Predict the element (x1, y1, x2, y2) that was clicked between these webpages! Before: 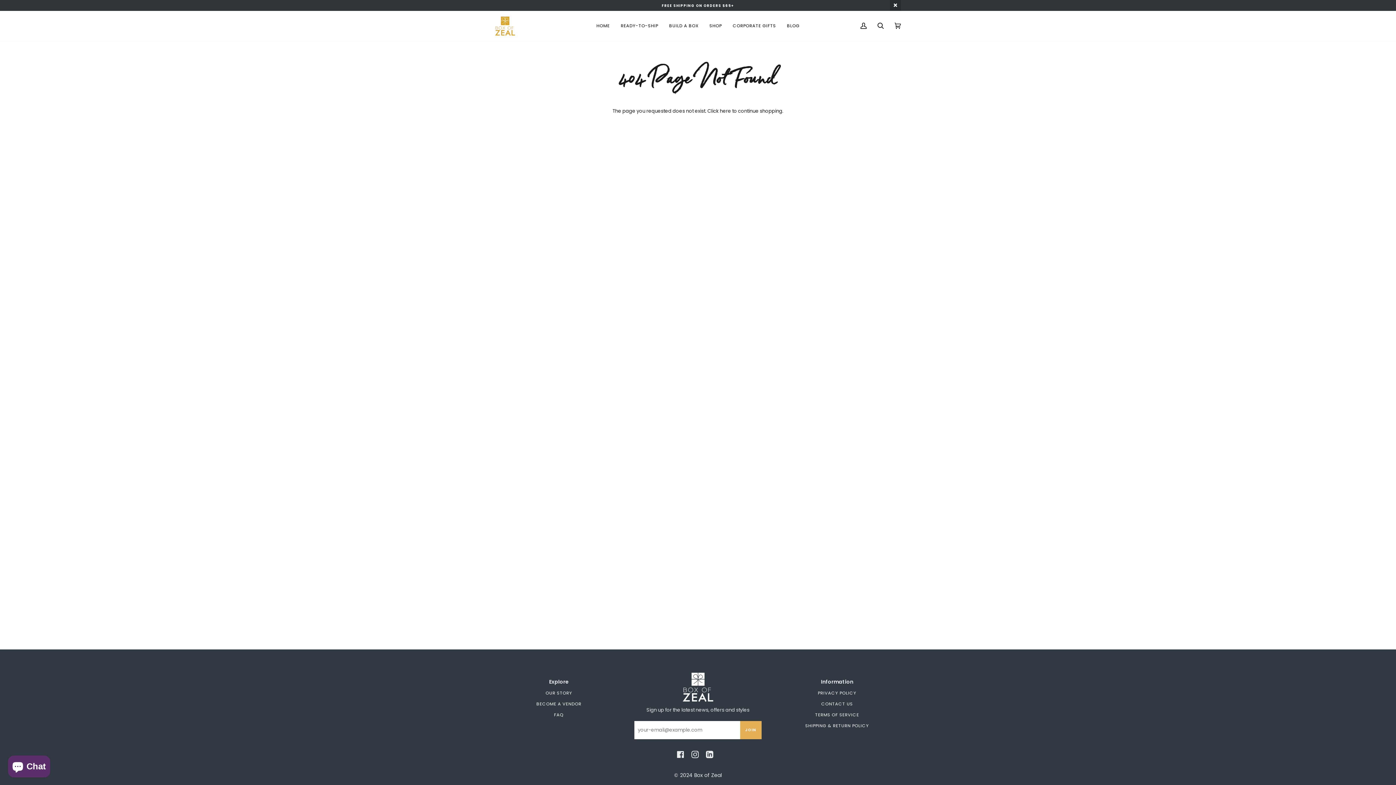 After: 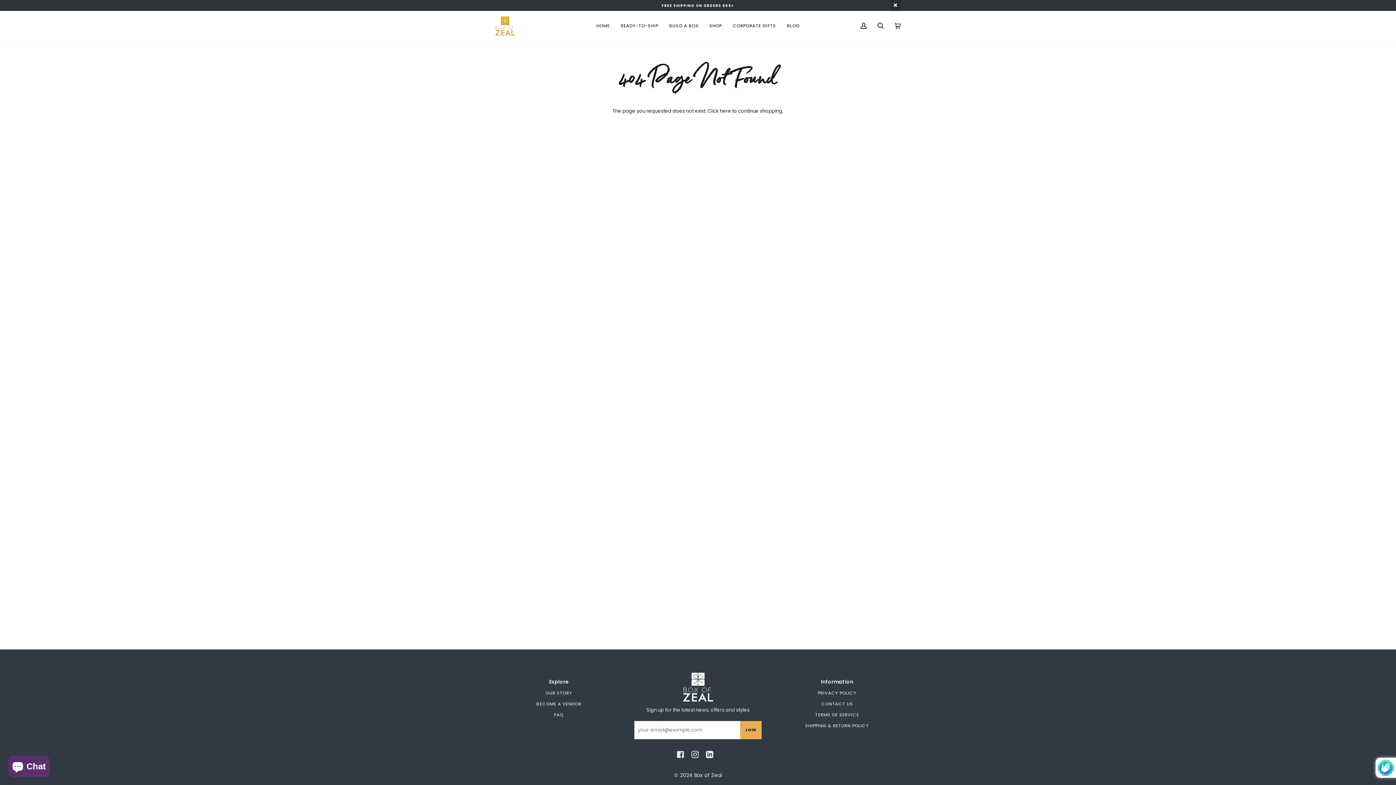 Action: bbox: (740, 721, 761, 739) label: JOIN